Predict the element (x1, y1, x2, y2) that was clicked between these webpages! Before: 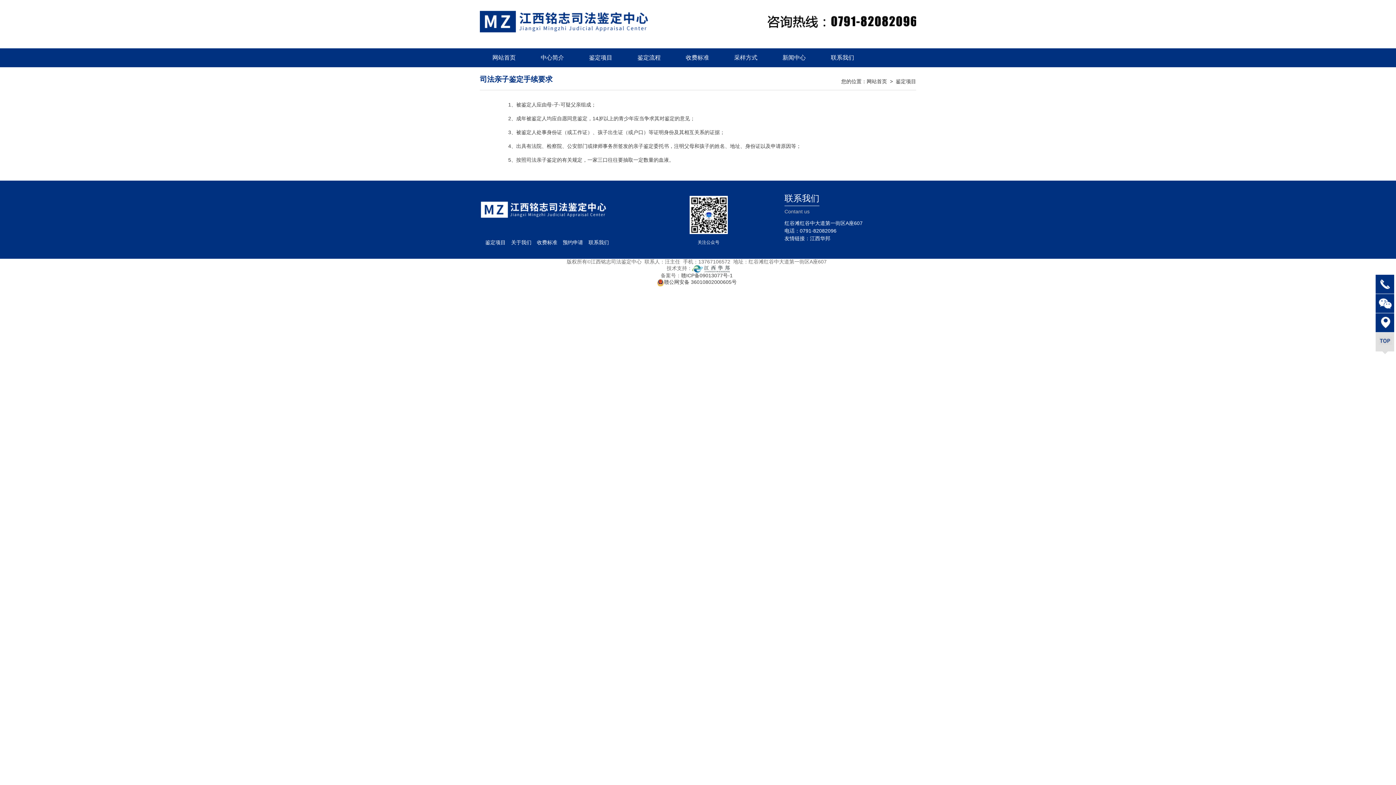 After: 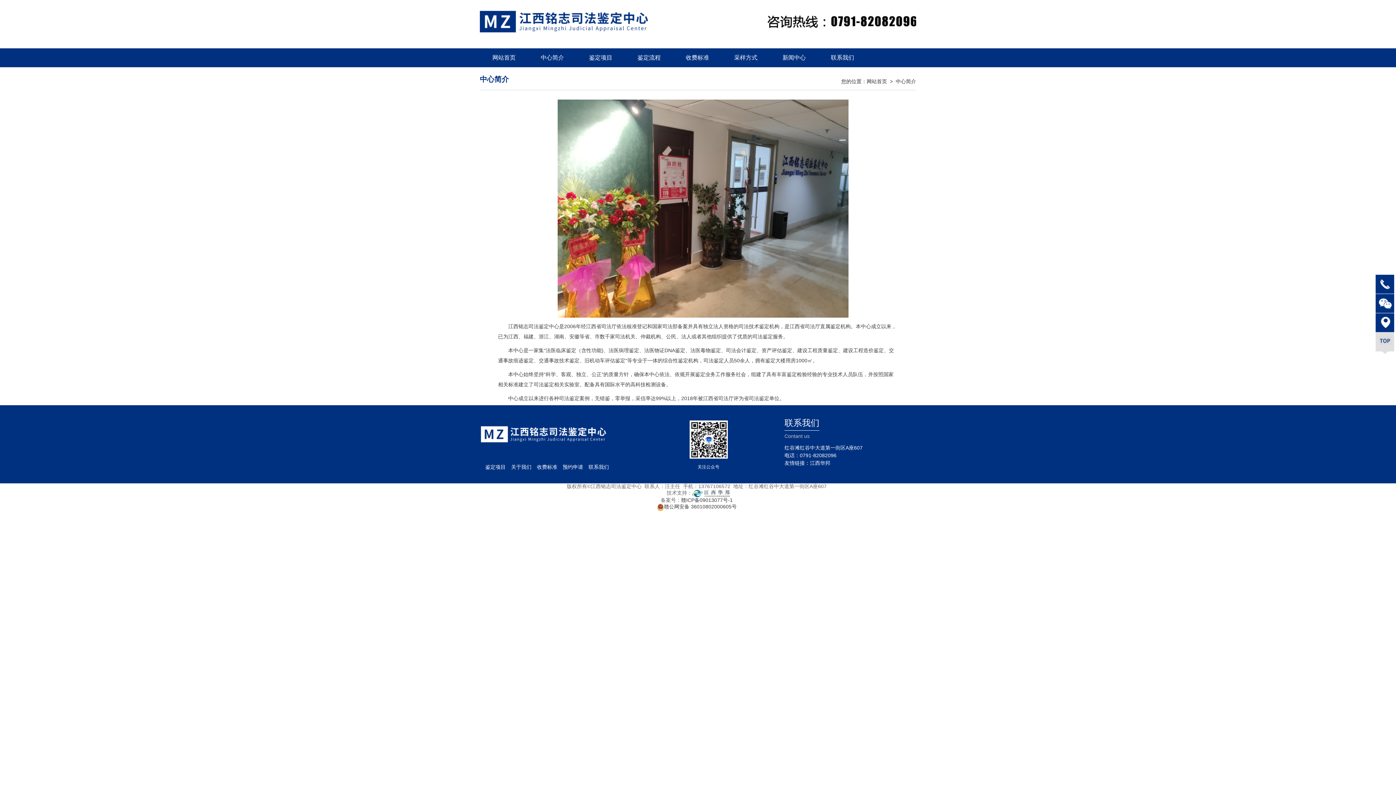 Action: label: 中心简介 bbox: (528, 48, 576, 67)